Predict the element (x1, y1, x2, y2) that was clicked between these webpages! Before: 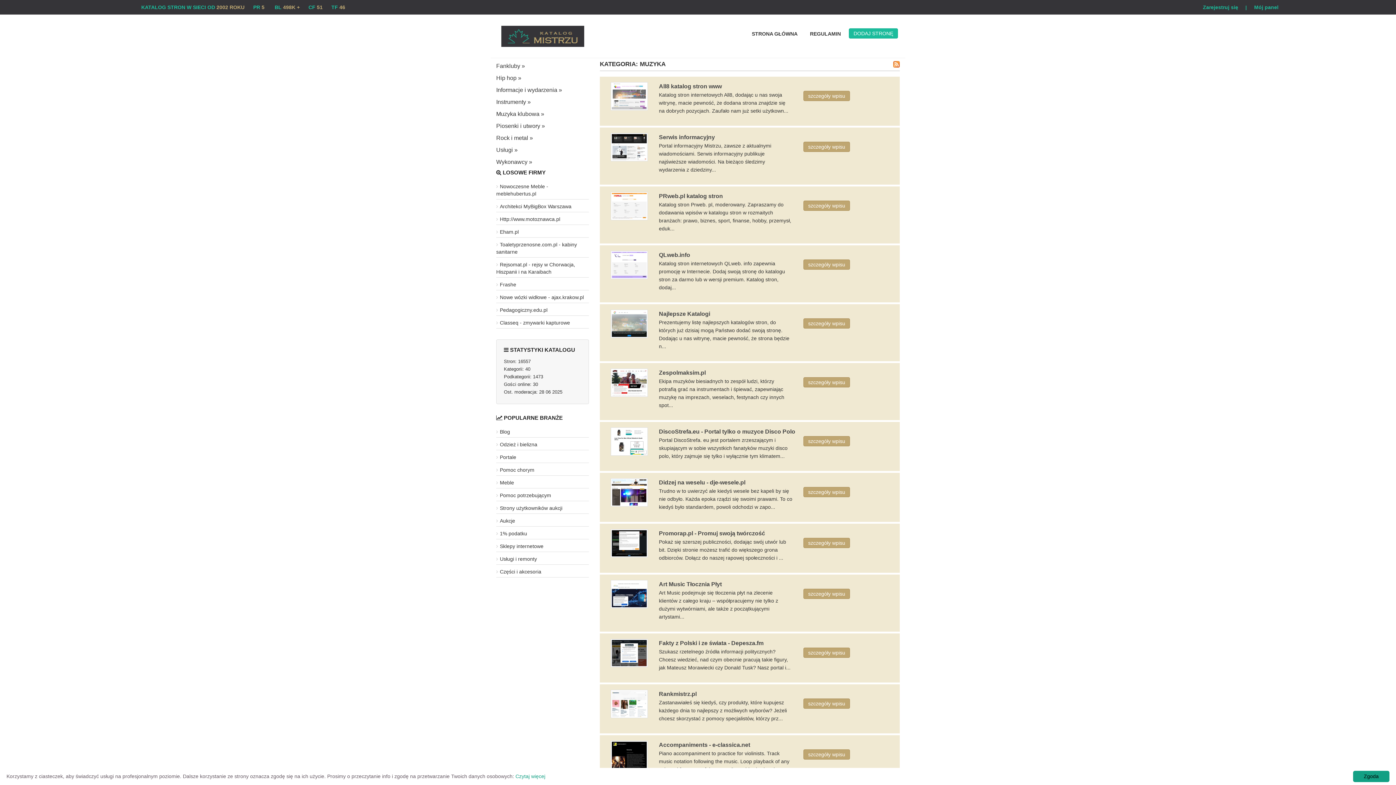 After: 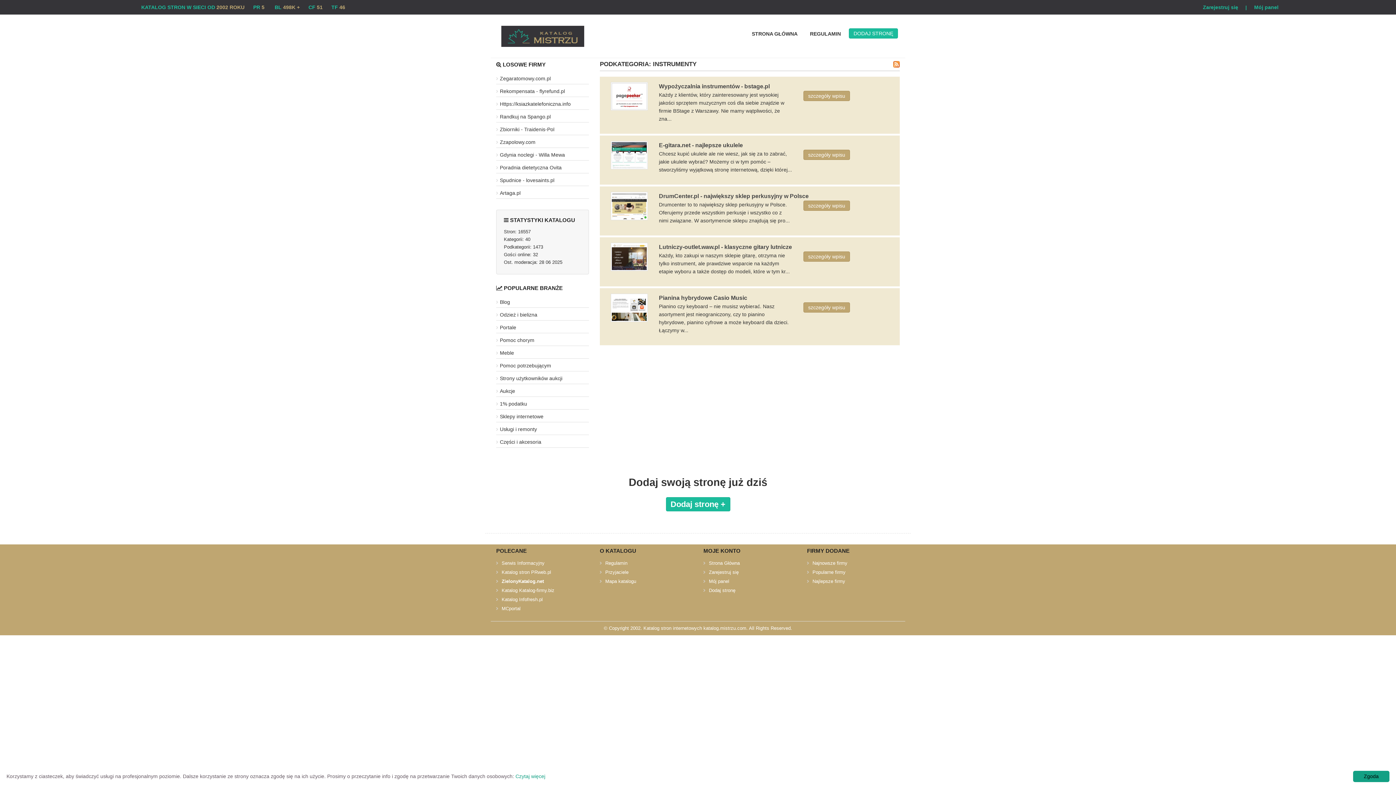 Action: bbox: (496, 98, 530, 105) label: Instrumenty »